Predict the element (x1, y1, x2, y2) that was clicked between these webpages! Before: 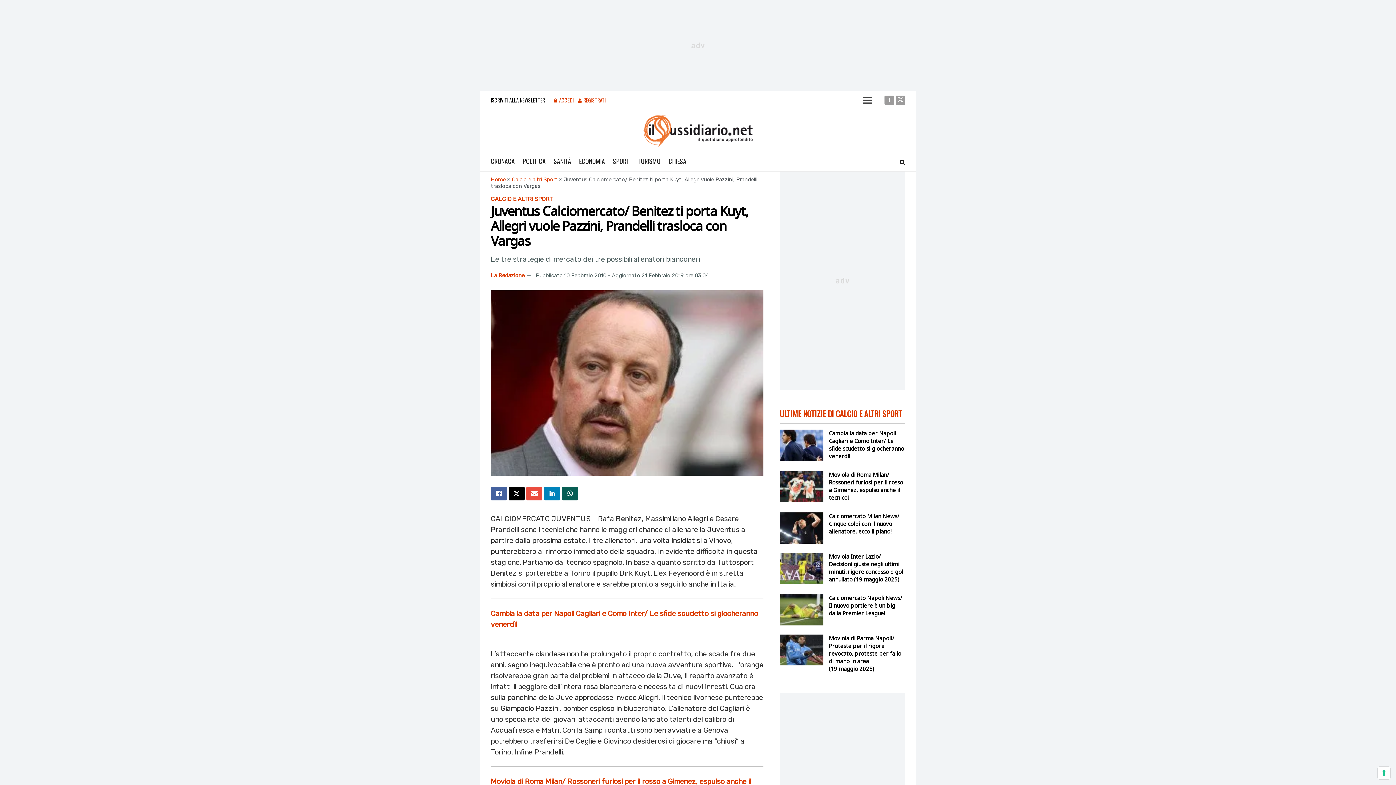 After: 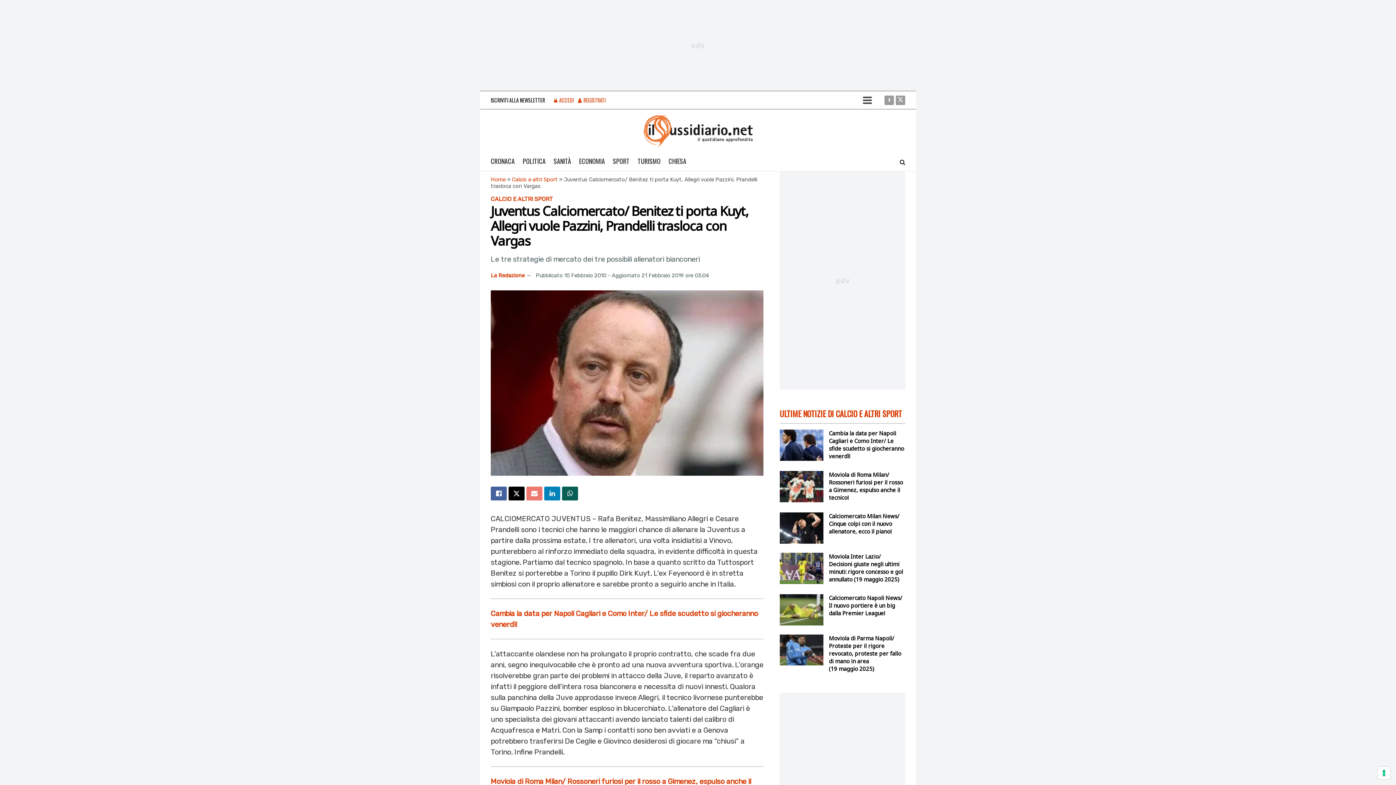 Action: bbox: (526, 487, 542, 500) label: Share on Email